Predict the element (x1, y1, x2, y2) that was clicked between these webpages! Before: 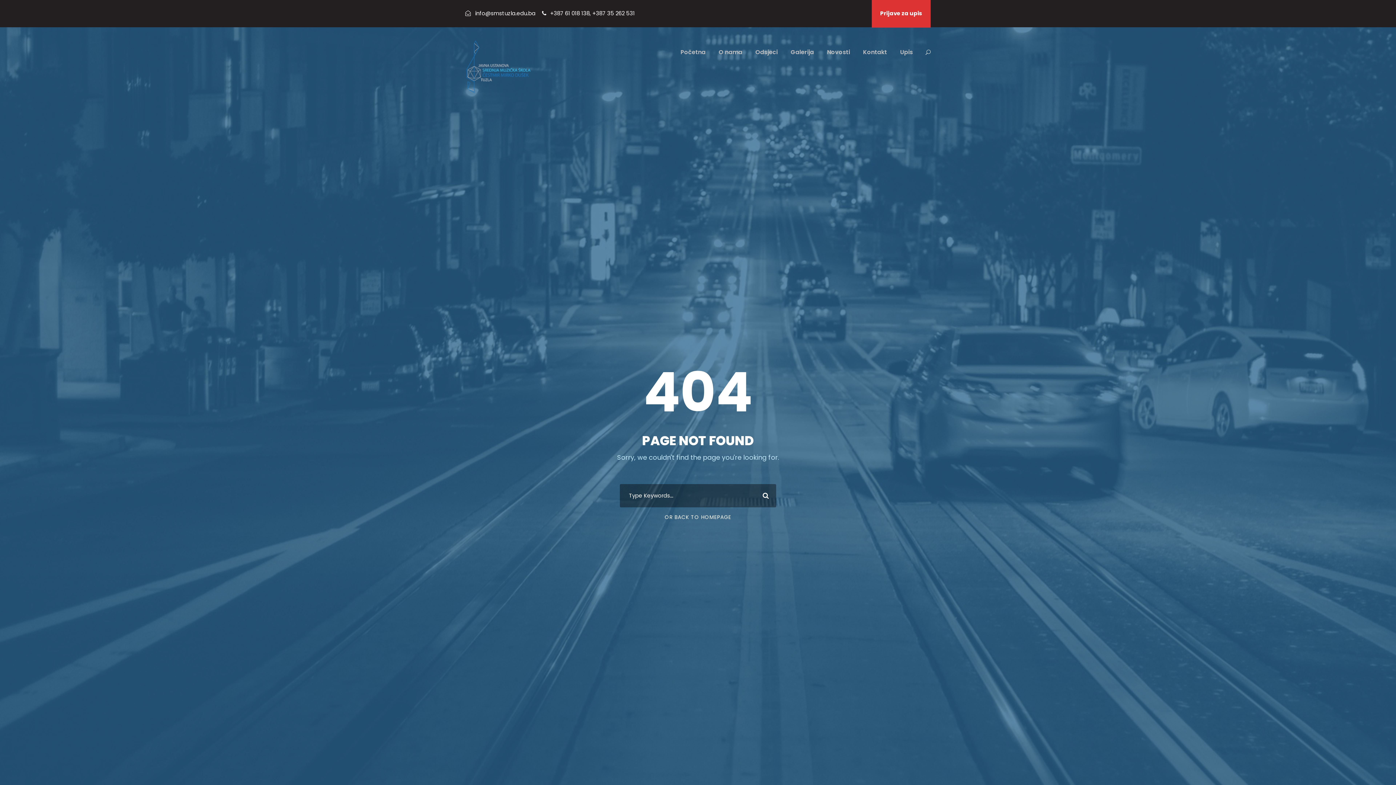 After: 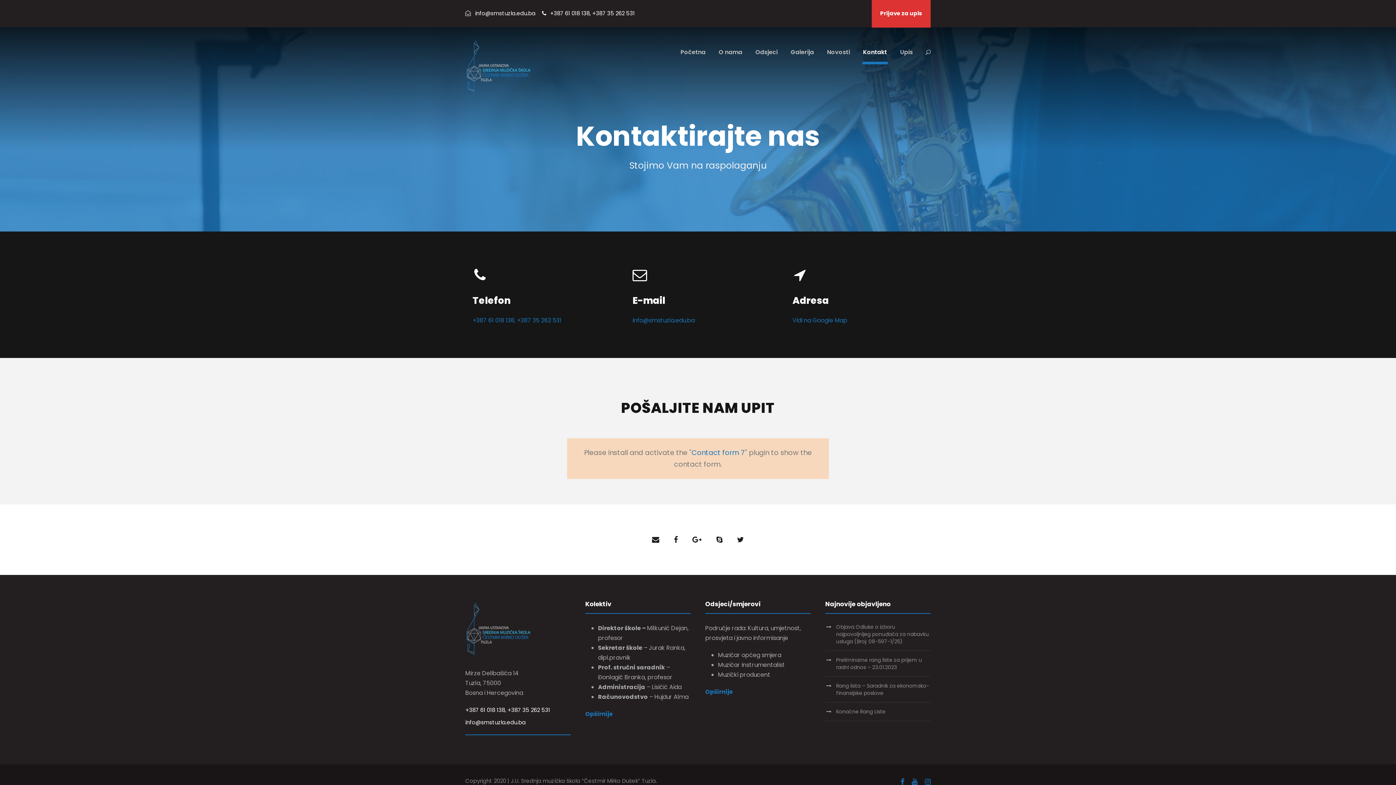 Action: label: Kontakt bbox: (863, 47, 887, 64)